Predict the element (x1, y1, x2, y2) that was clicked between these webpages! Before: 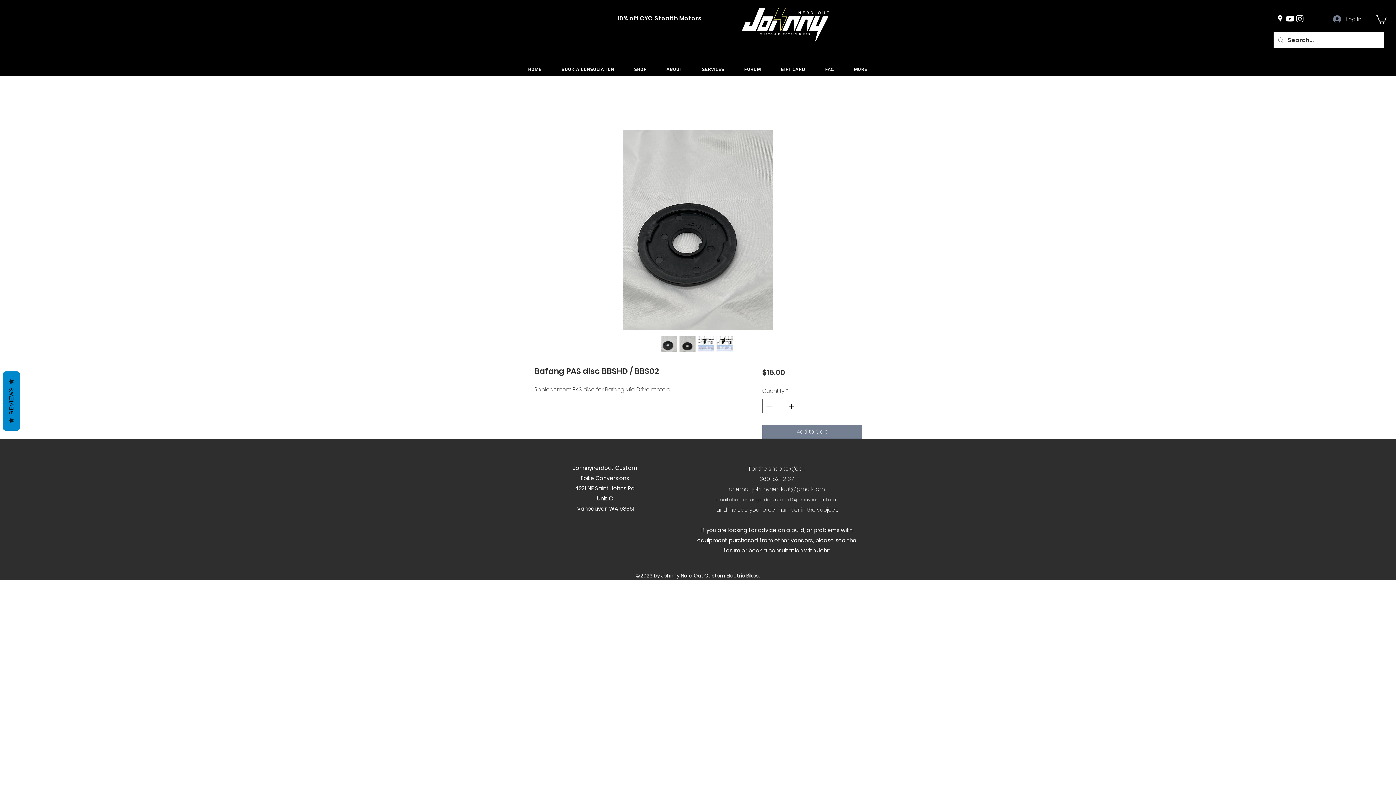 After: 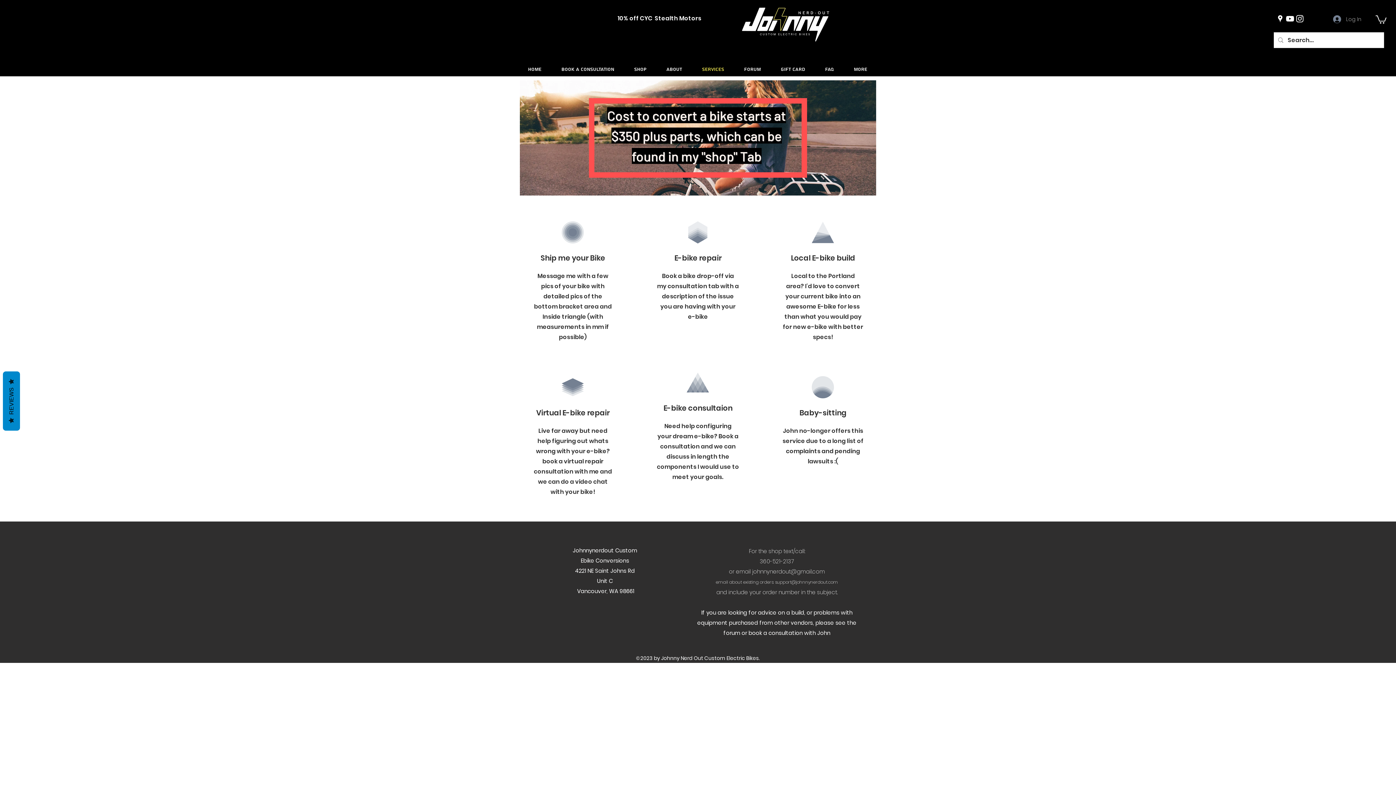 Action: bbox: (693, 62, 732, 76) label: Services